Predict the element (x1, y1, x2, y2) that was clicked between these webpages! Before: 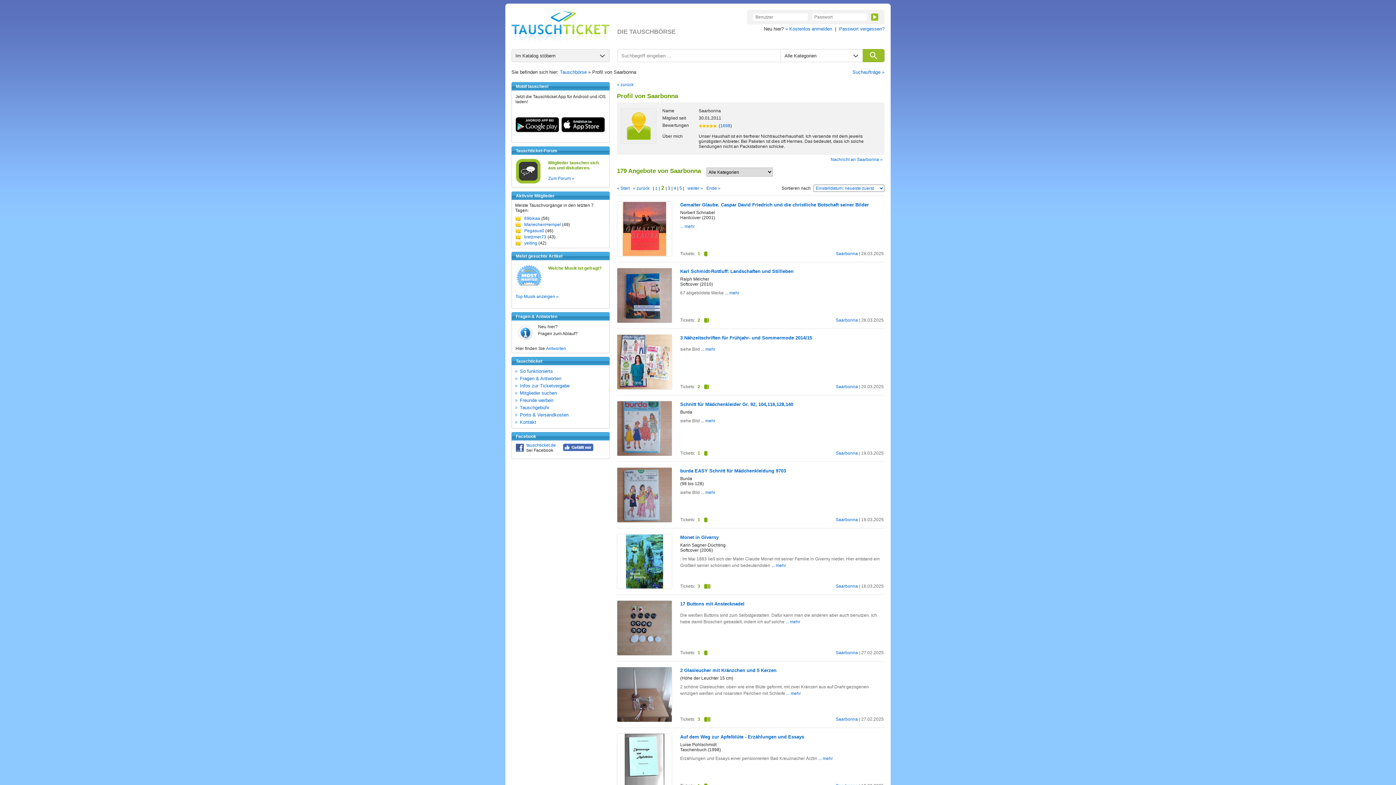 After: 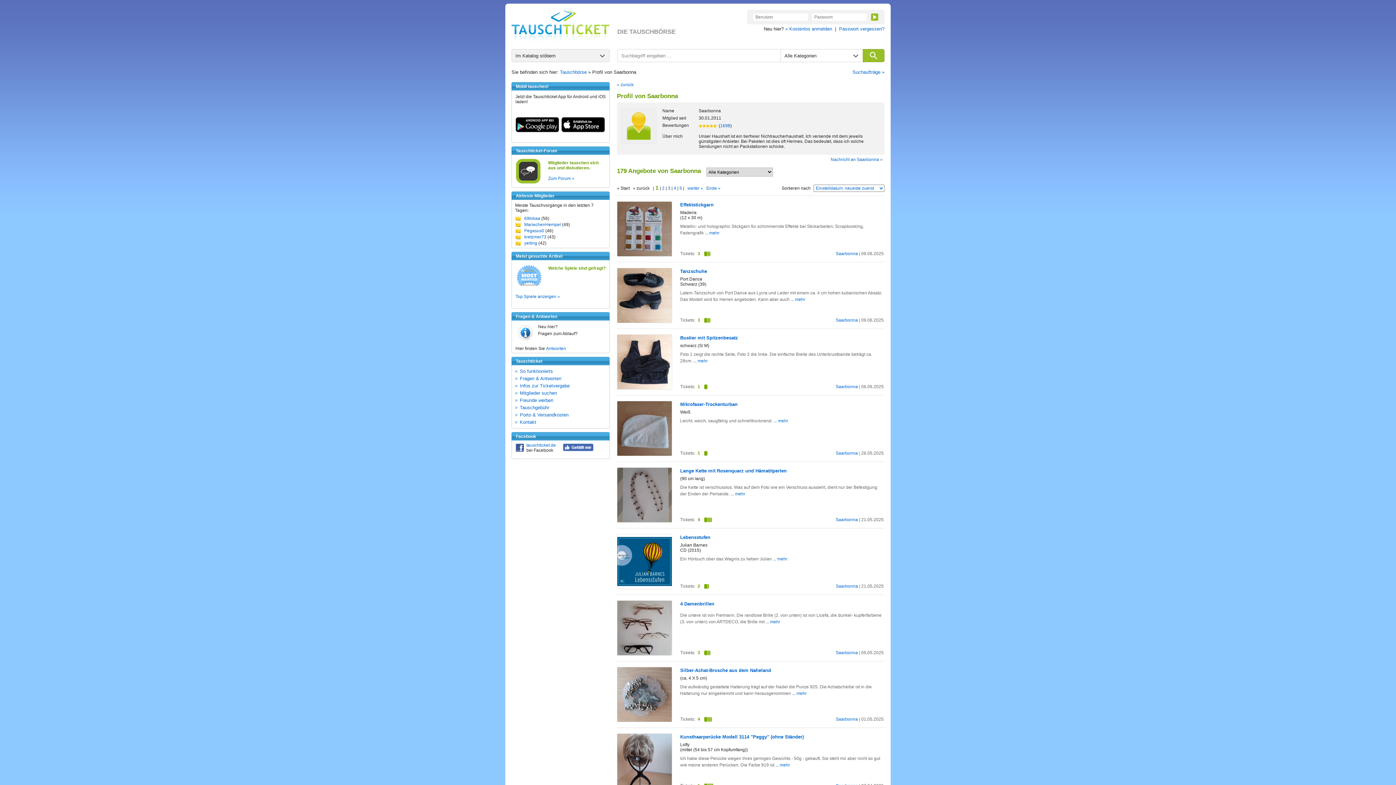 Action: label: Saarbonna bbox: (836, 584, 858, 589)